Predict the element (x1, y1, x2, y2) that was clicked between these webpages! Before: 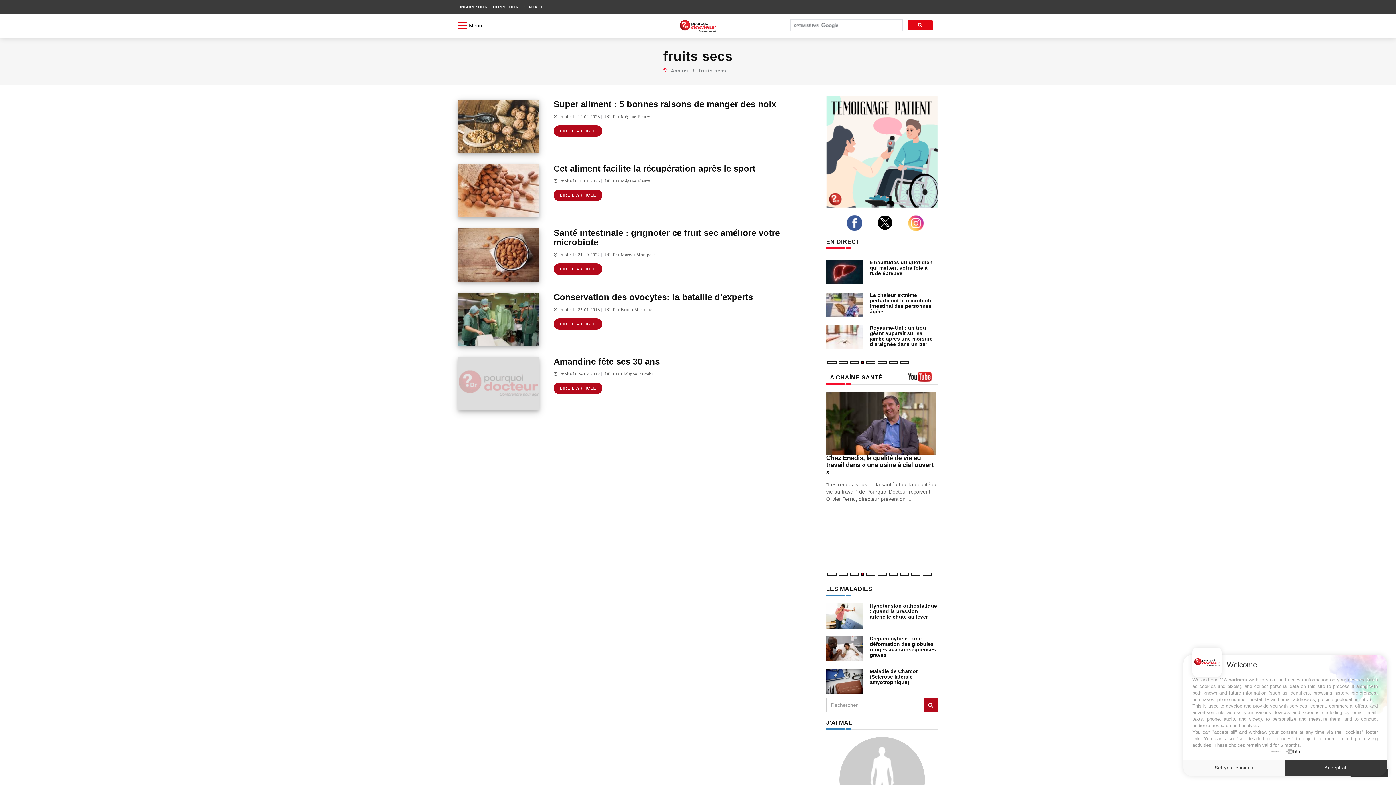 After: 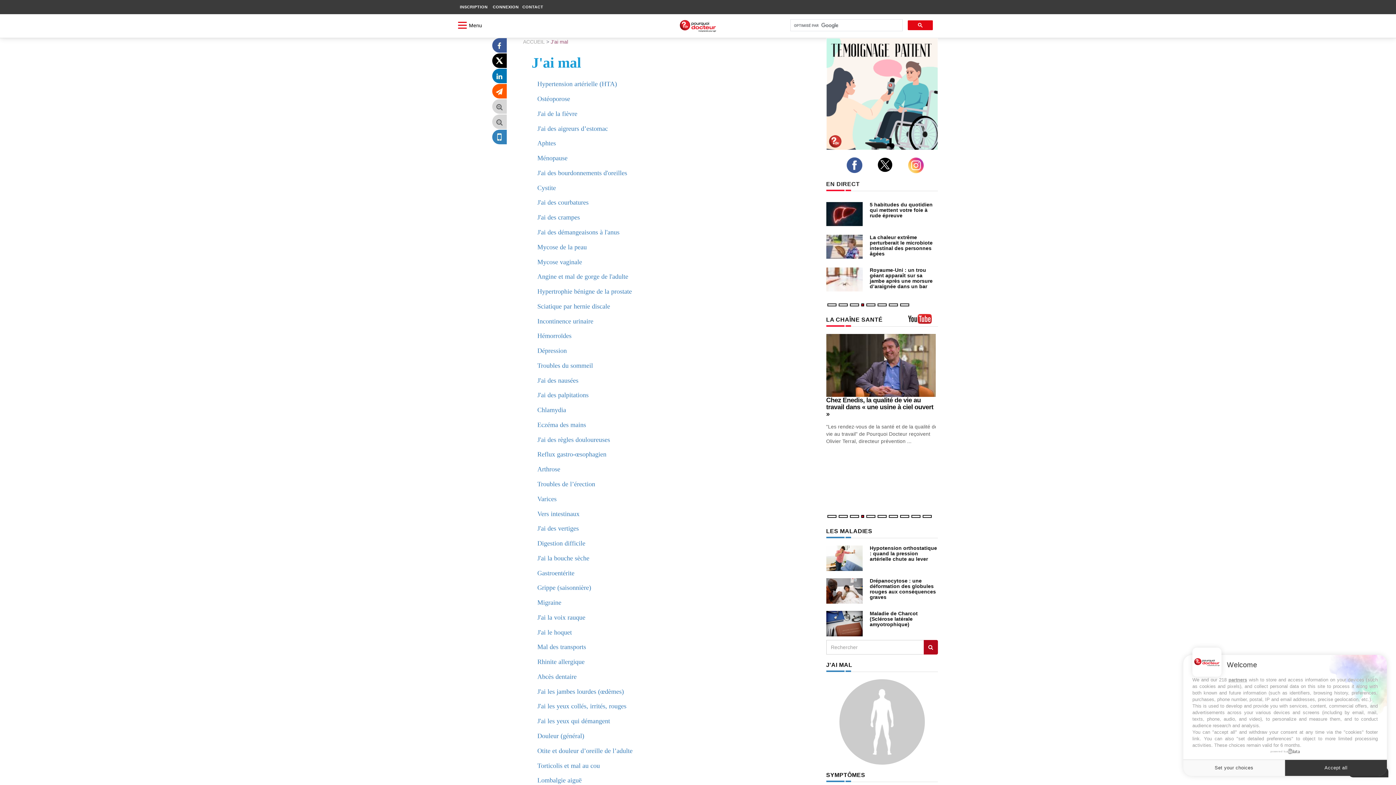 Action: bbox: (826, 719, 852, 726) label: J'AI MAL